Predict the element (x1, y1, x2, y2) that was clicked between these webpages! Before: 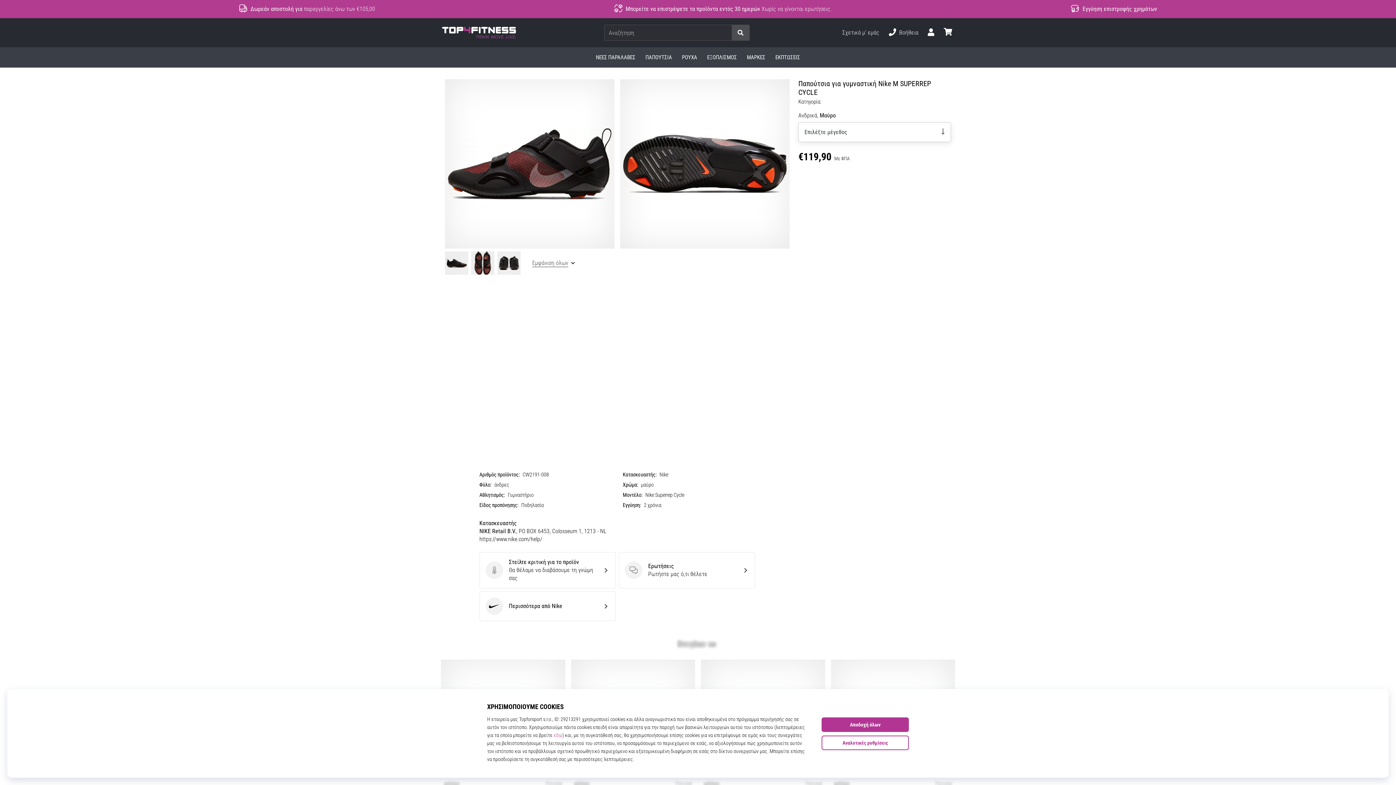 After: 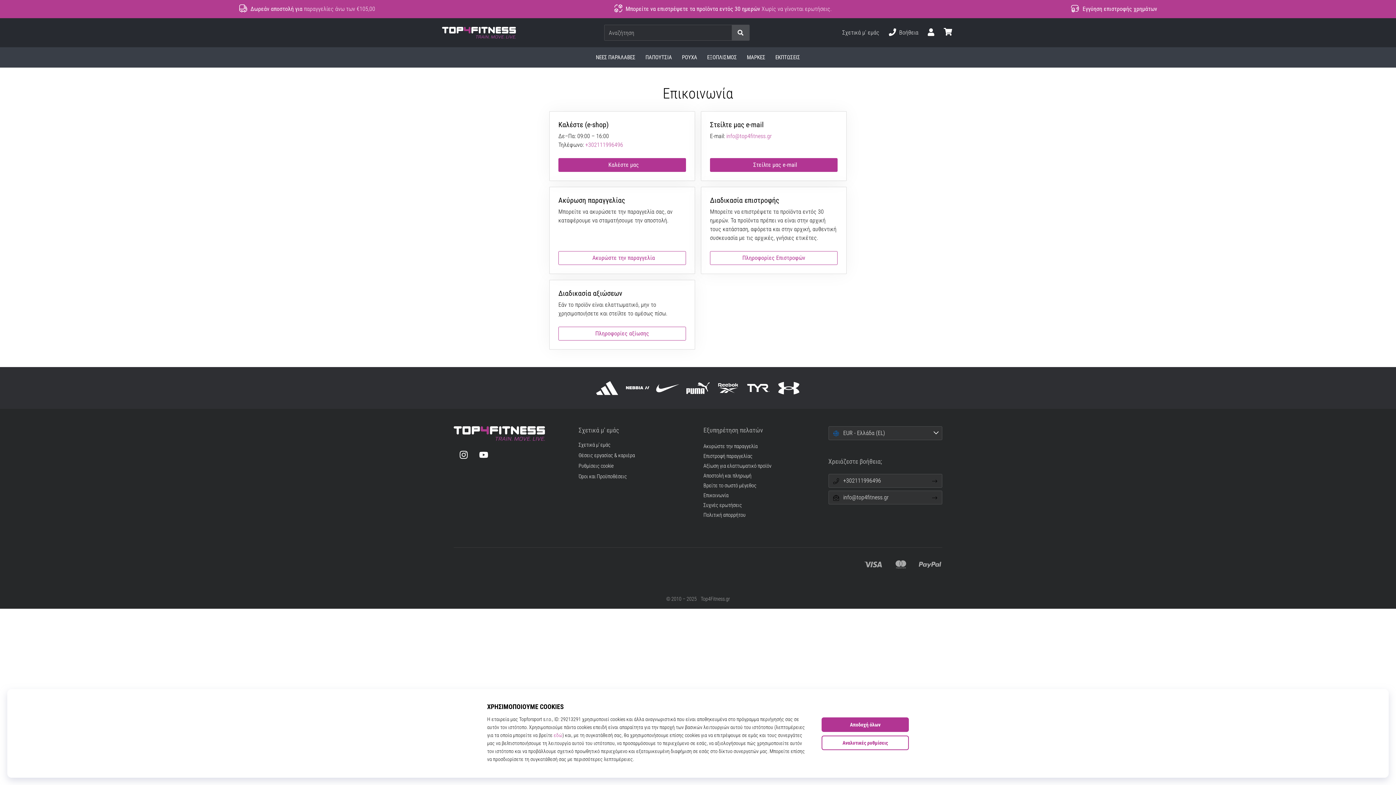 Action: label: Σχετικά μ' εμάς bbox: (837, 22, 884, 42)